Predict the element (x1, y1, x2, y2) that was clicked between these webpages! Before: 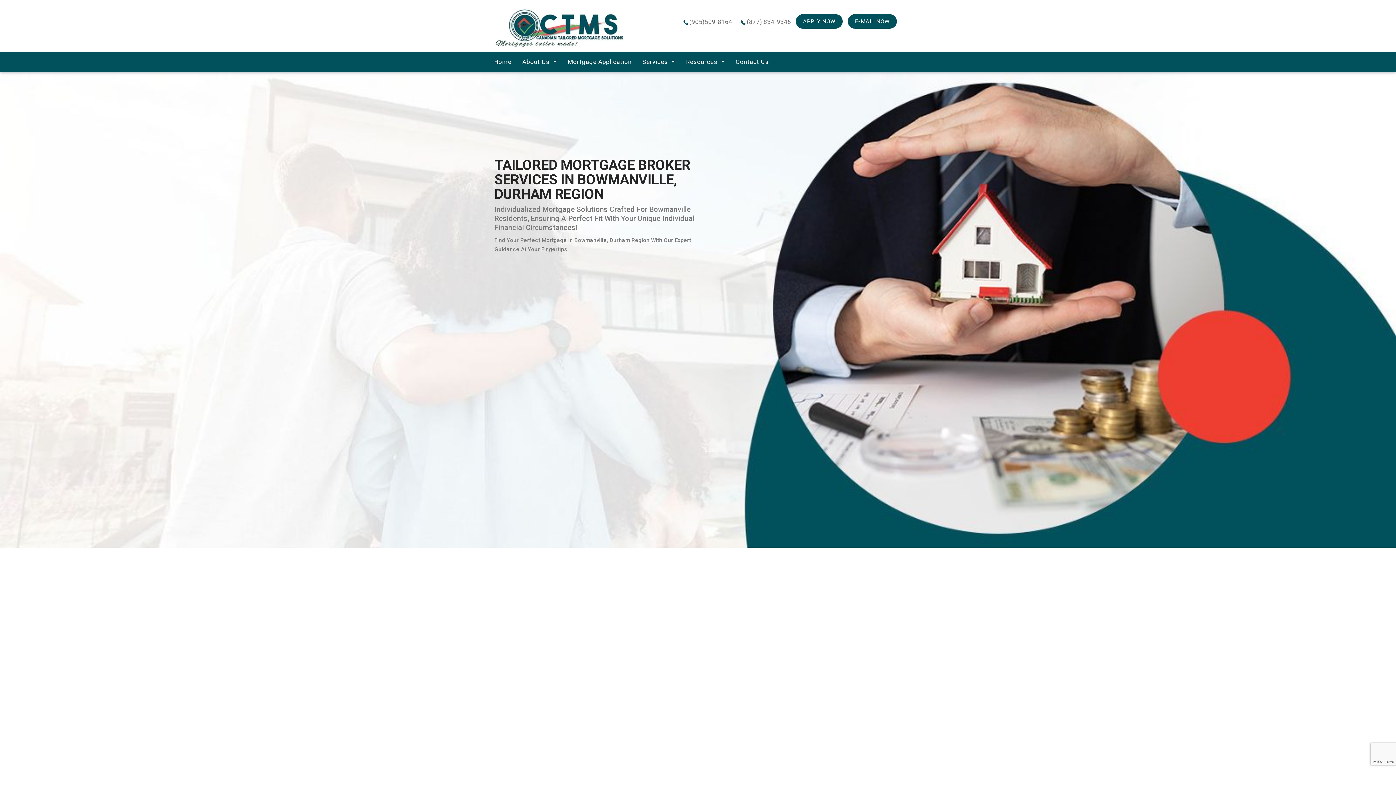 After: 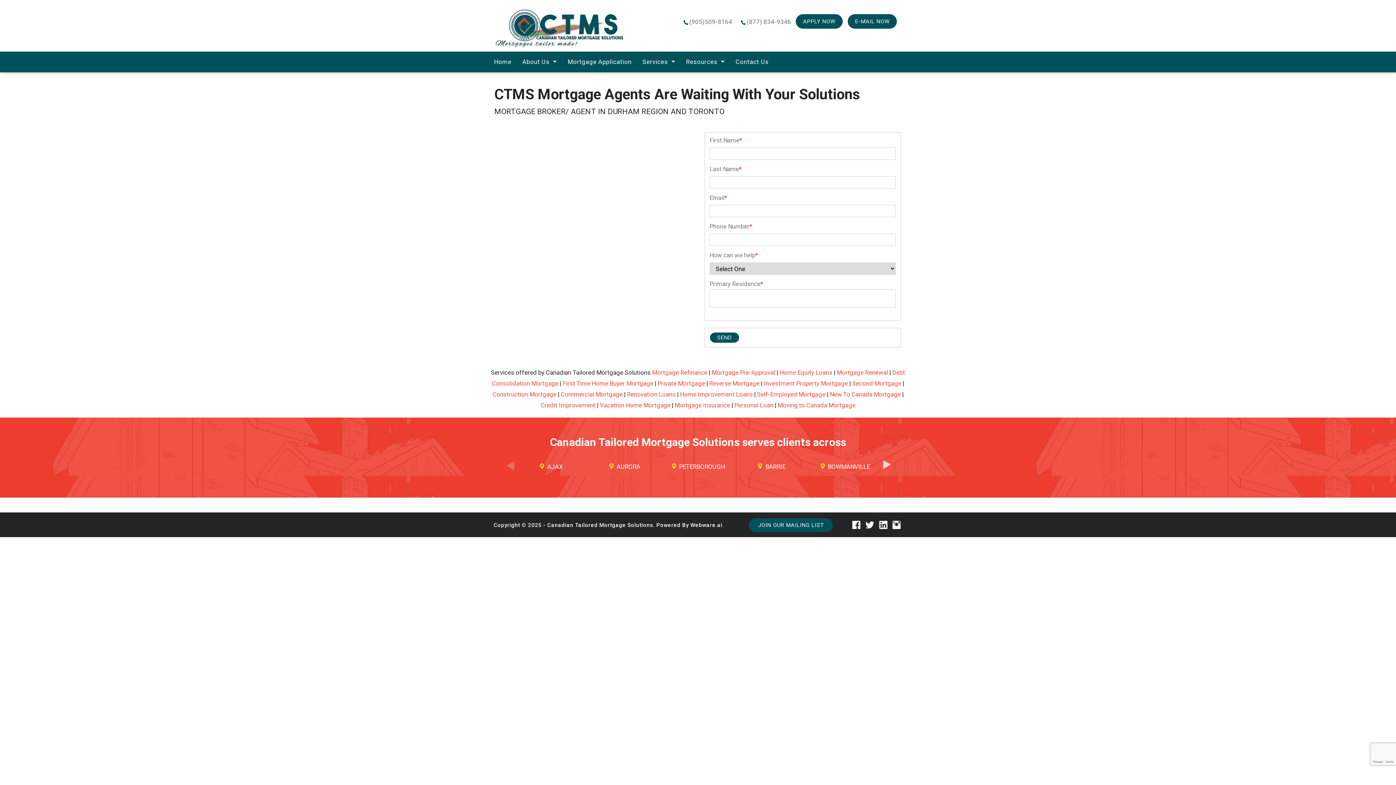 Action: bbox: (847, 13, 897, 29) label: E-MAIL NOW